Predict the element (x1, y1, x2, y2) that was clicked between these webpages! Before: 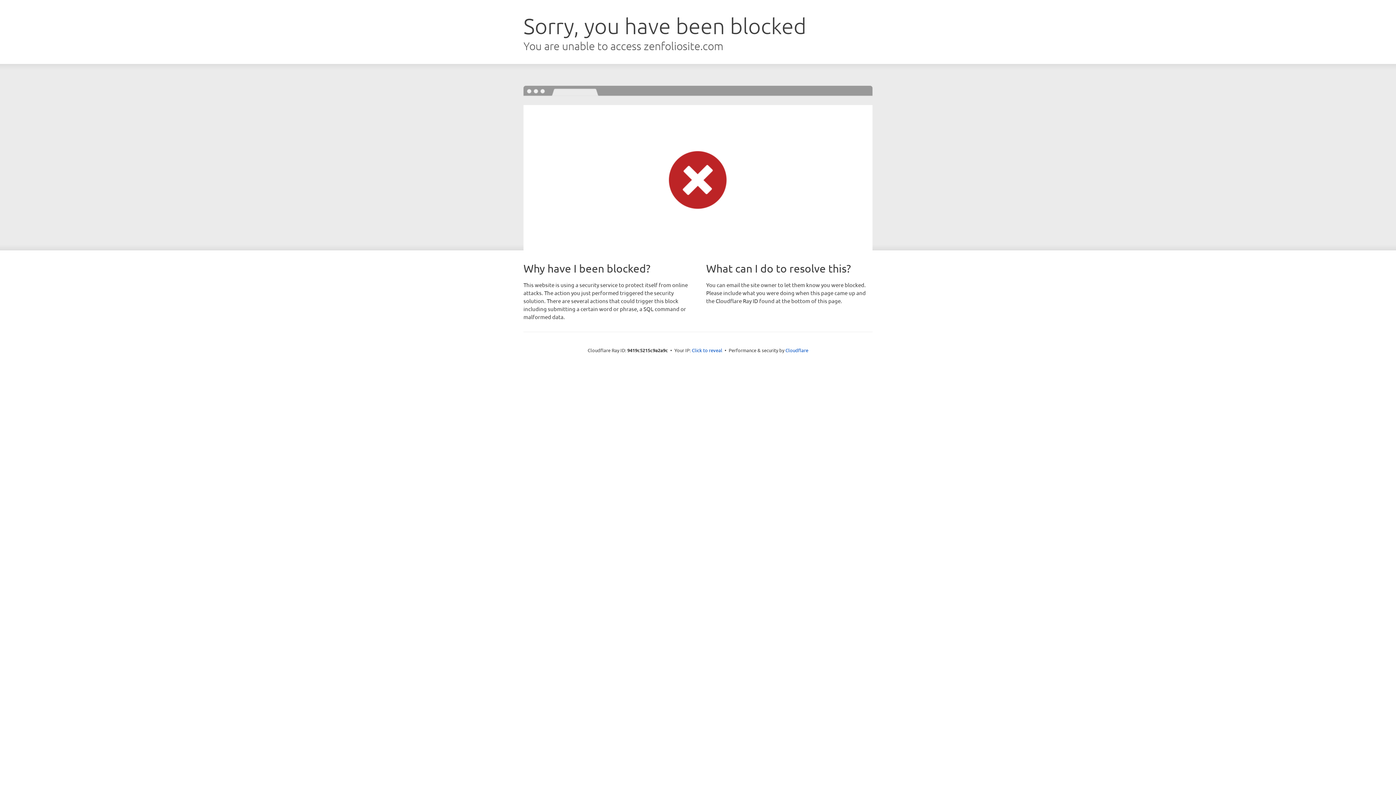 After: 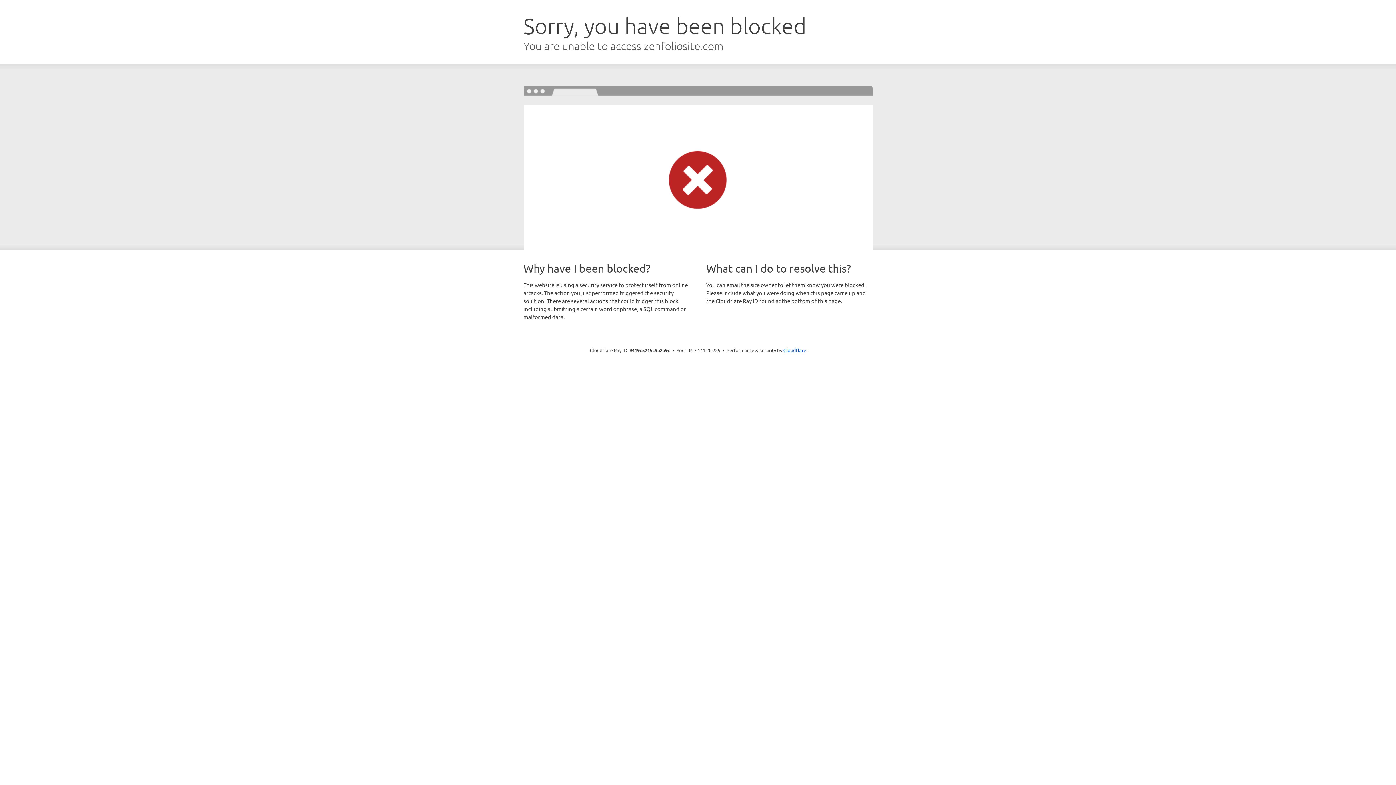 Action: bbox: (692, 346, 722, 353) label: Click to reveal